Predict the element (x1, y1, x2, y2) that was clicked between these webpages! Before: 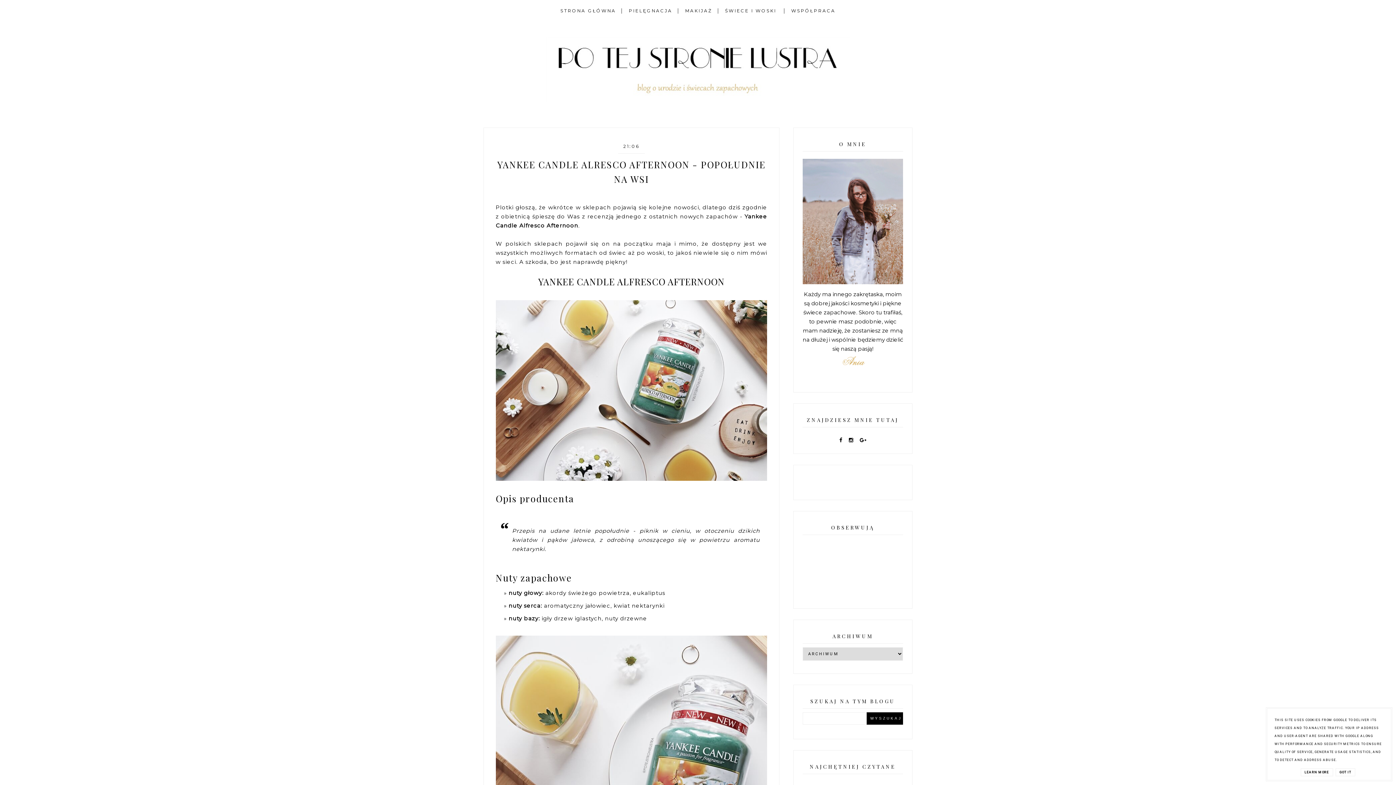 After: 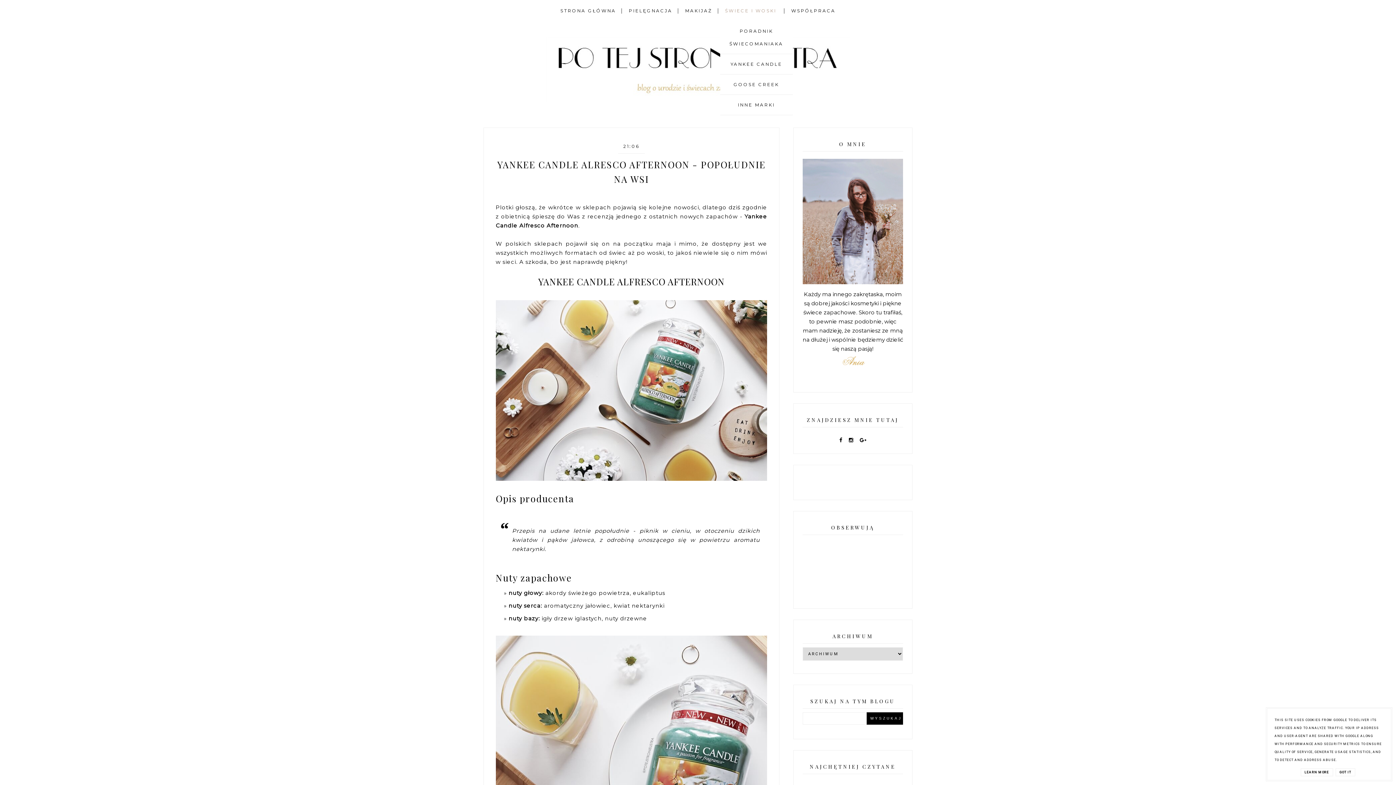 Action: bbox: (720, 8, 783, 13) label: ŚWIECE I WOSKI 